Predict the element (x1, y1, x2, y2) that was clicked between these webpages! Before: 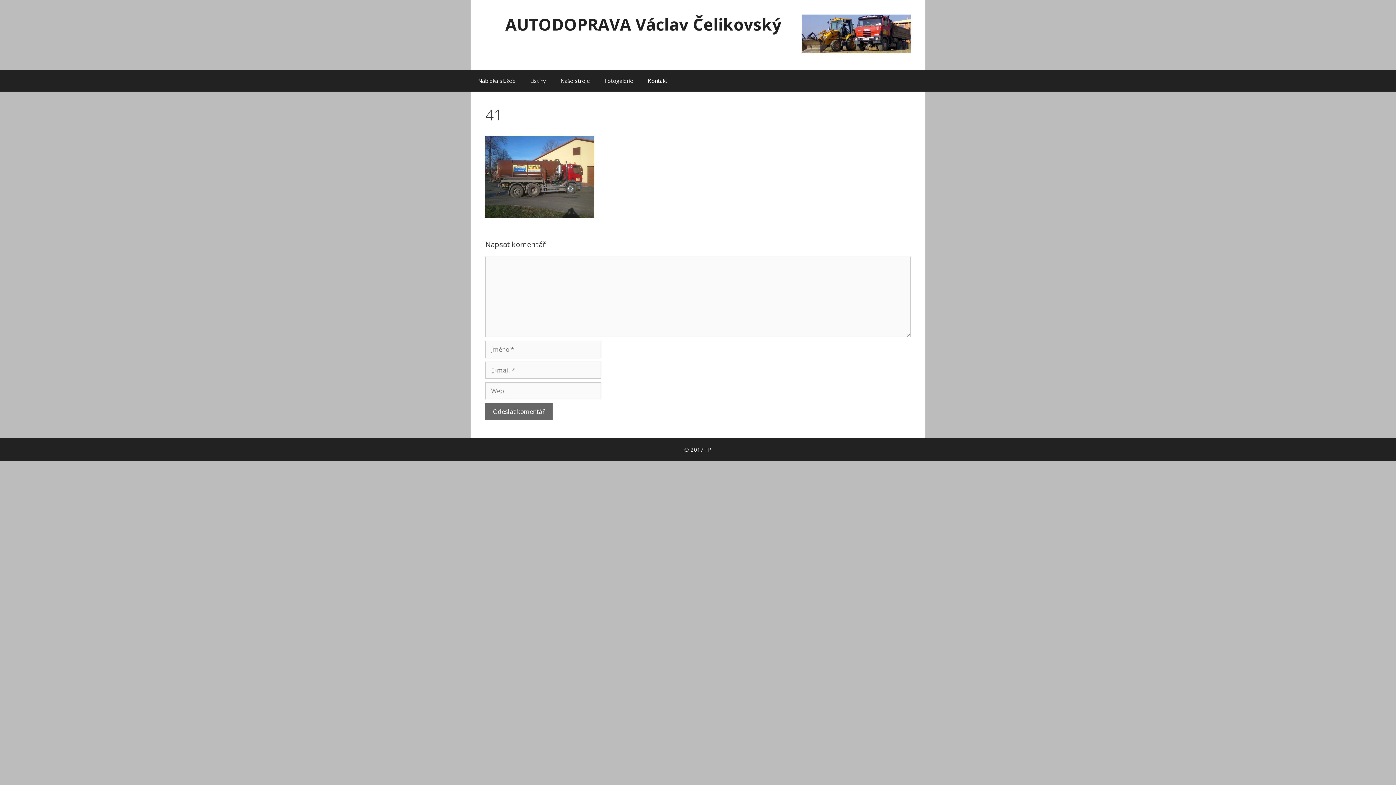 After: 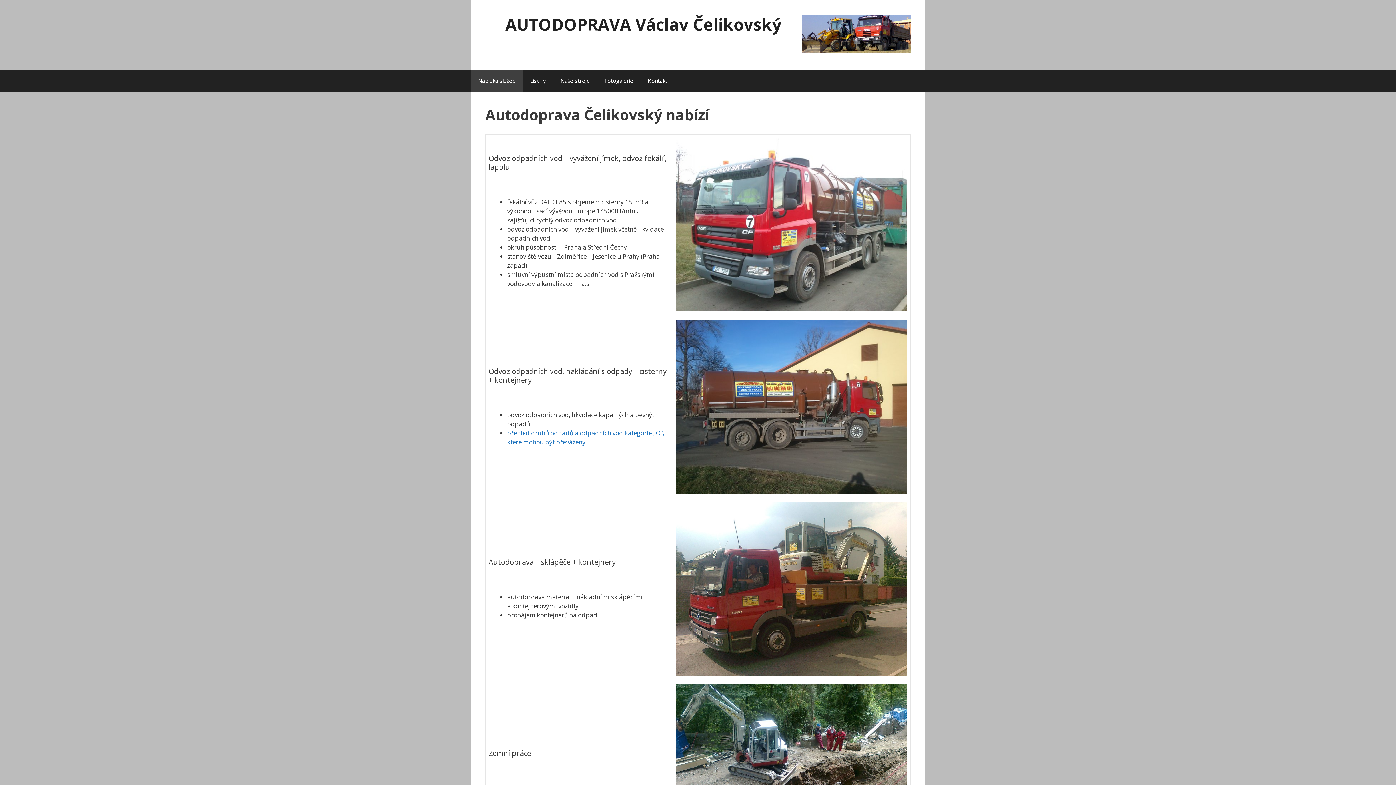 Action: bbox: (505, 13, 781, 35) label: AUTODOPRAVA Václav Čelikovský